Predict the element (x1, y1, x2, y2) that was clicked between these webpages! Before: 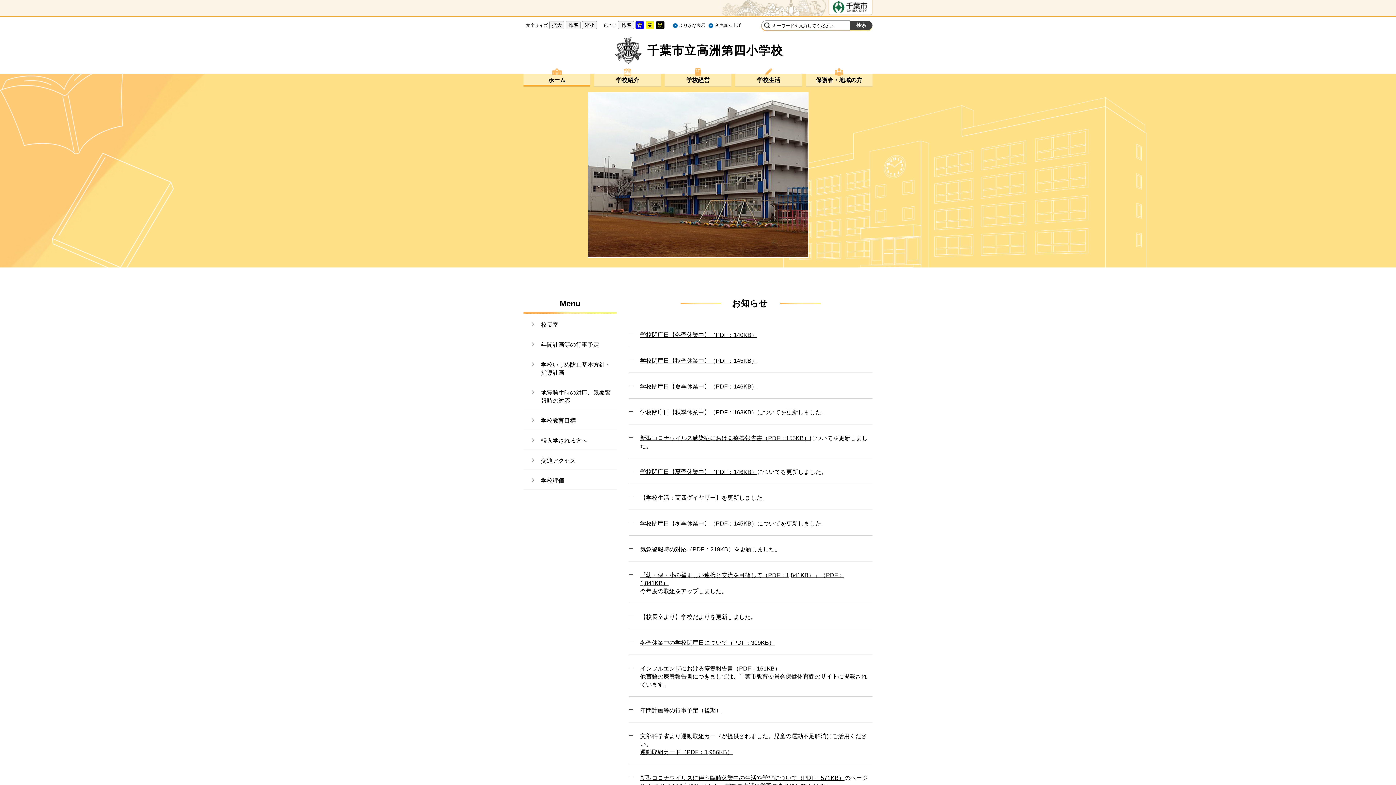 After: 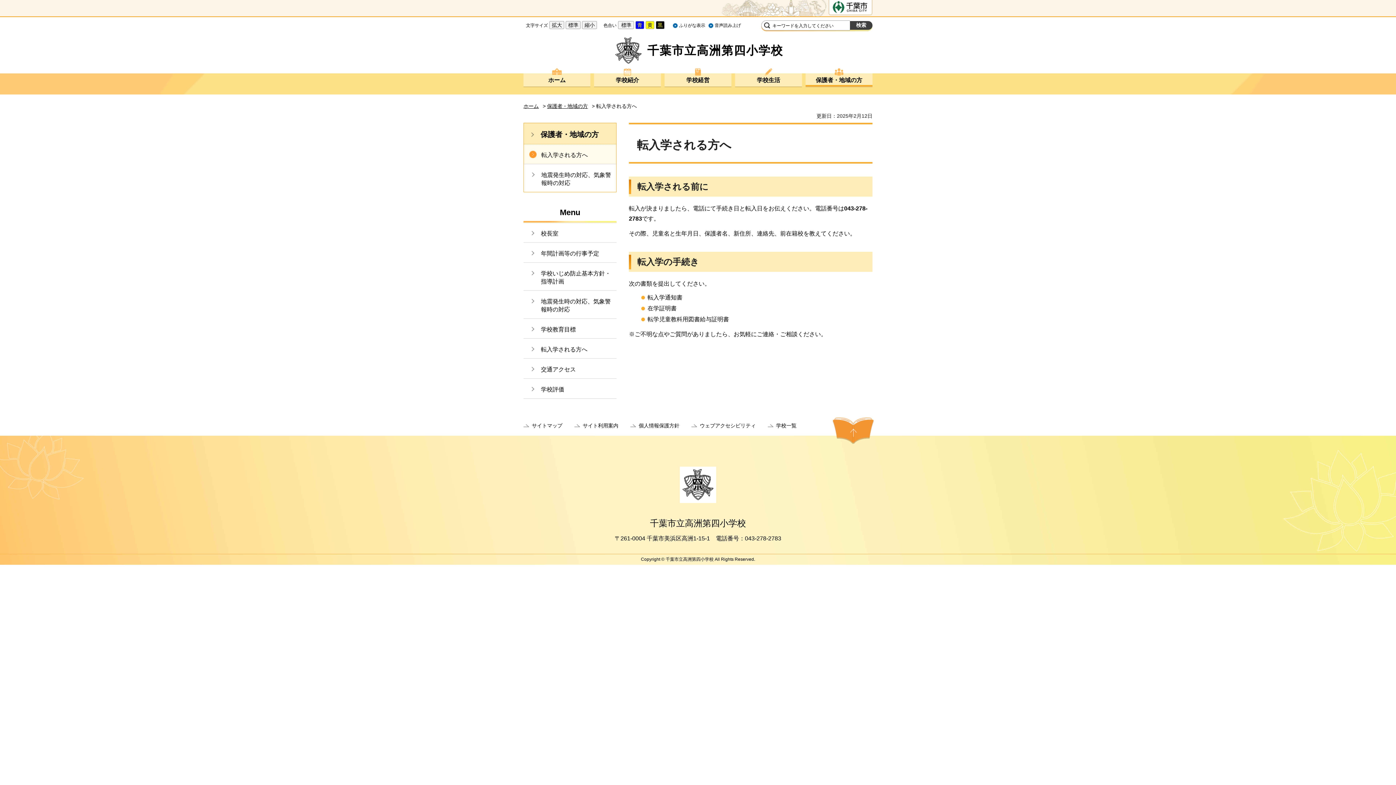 Action: bbox: (523, 429, 616, 449) label: 転入学される方へ